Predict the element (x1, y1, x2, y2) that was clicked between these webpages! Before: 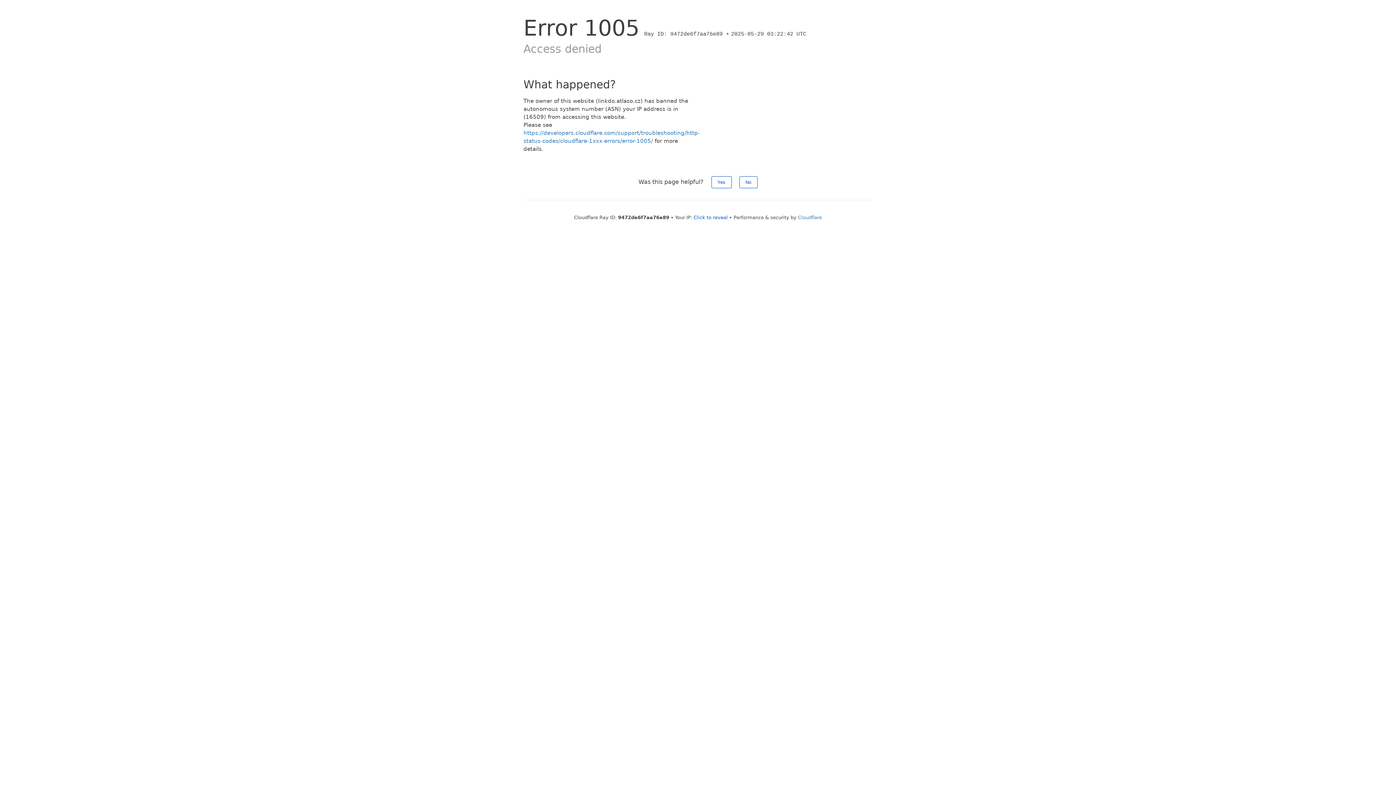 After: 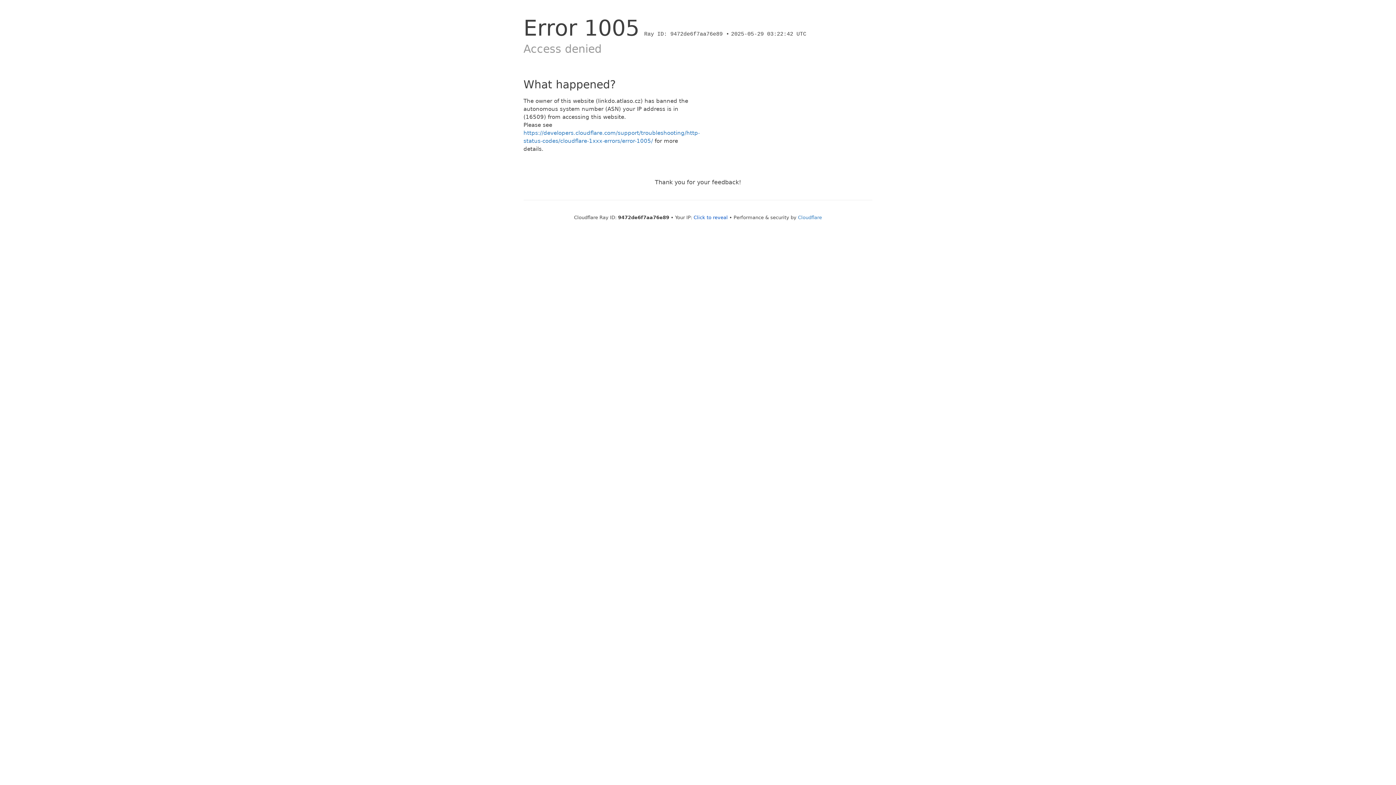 Action: bbox: (711, 176, 731, 188) label: Yes